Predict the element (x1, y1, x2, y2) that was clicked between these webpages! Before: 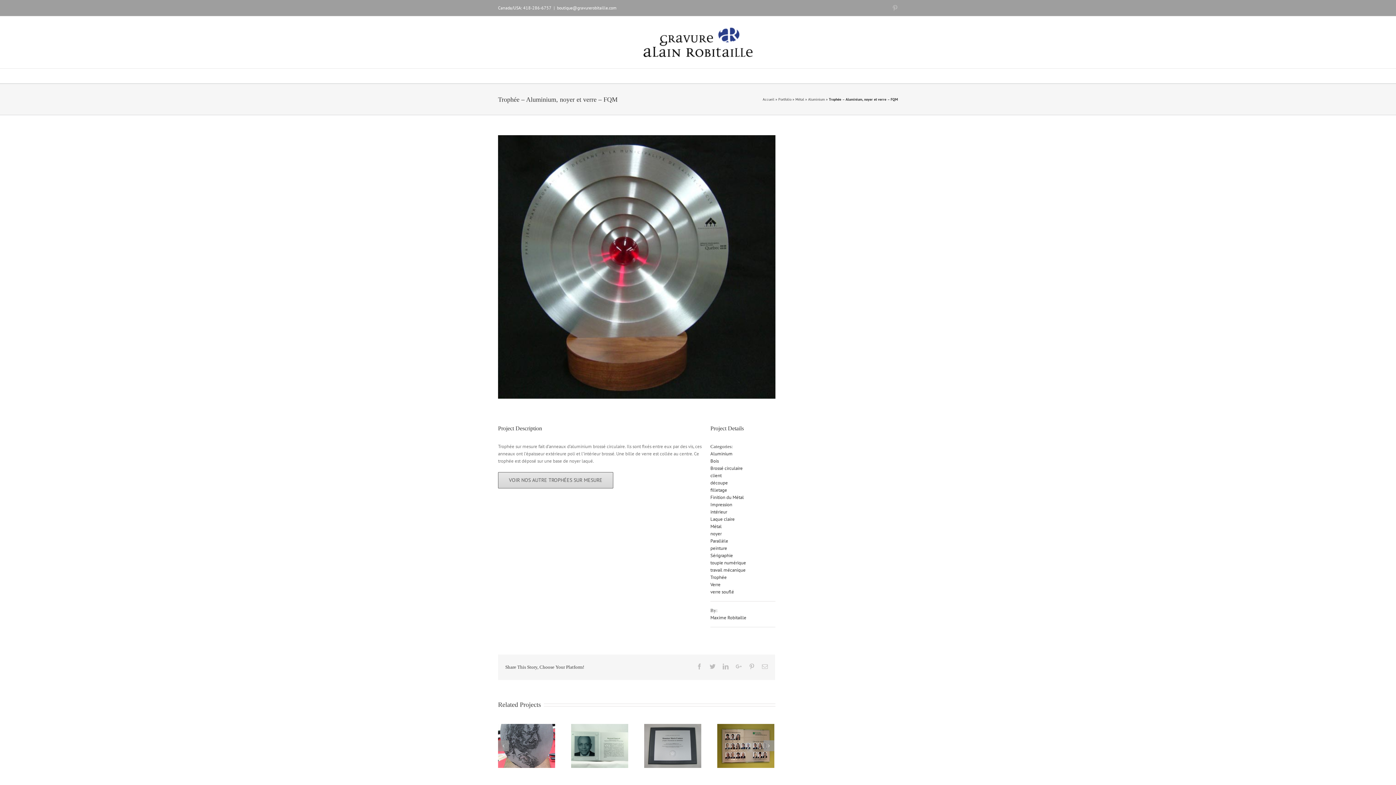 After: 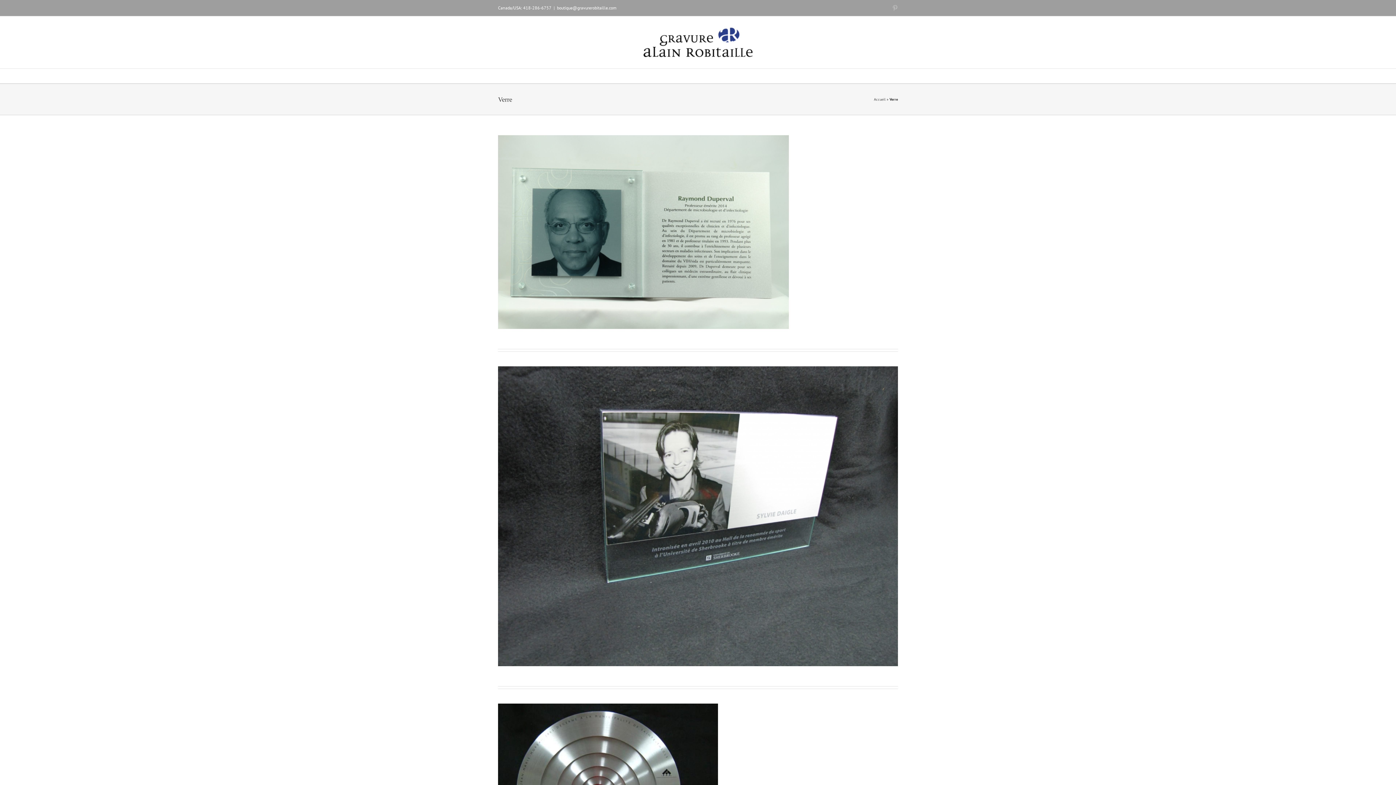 Action: bbox: (710, 581, 720, 587) label: Verre